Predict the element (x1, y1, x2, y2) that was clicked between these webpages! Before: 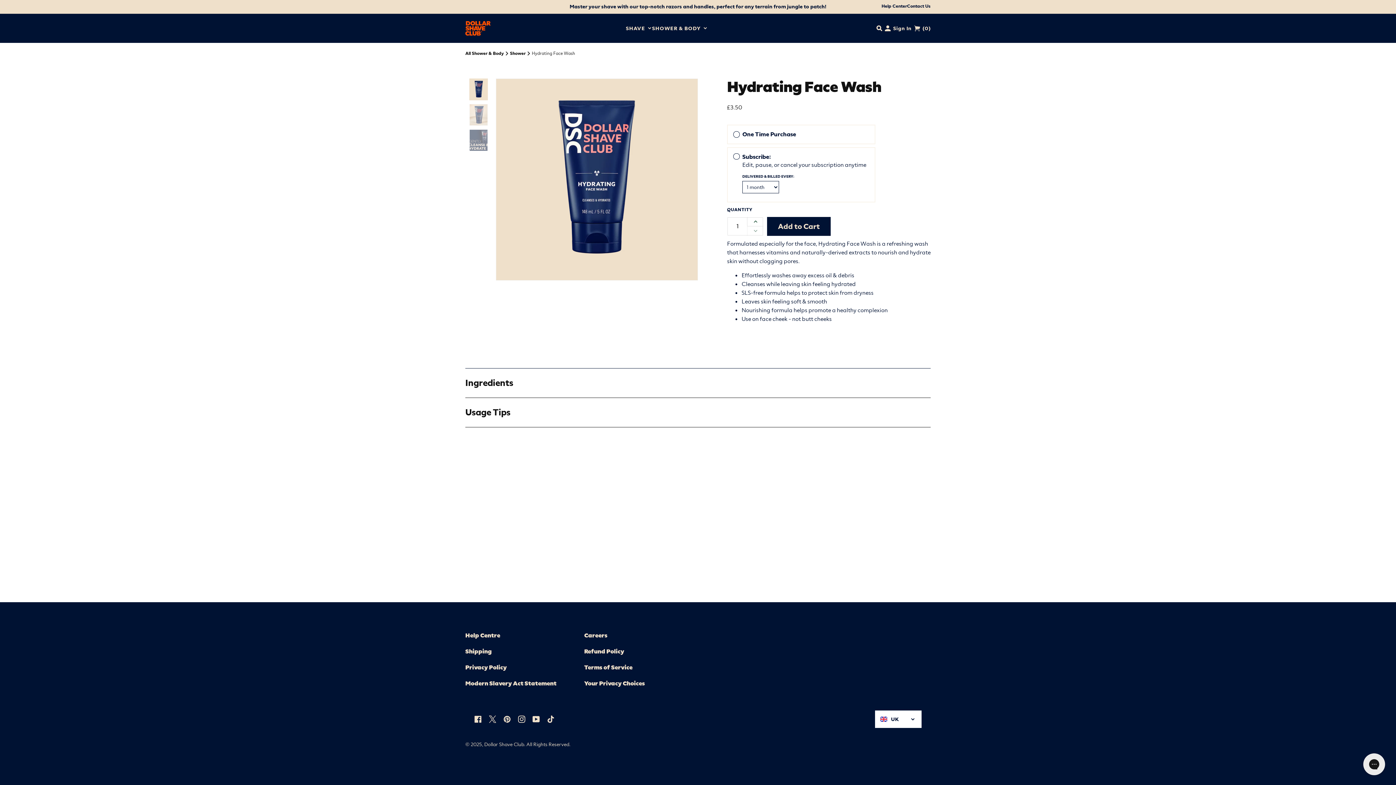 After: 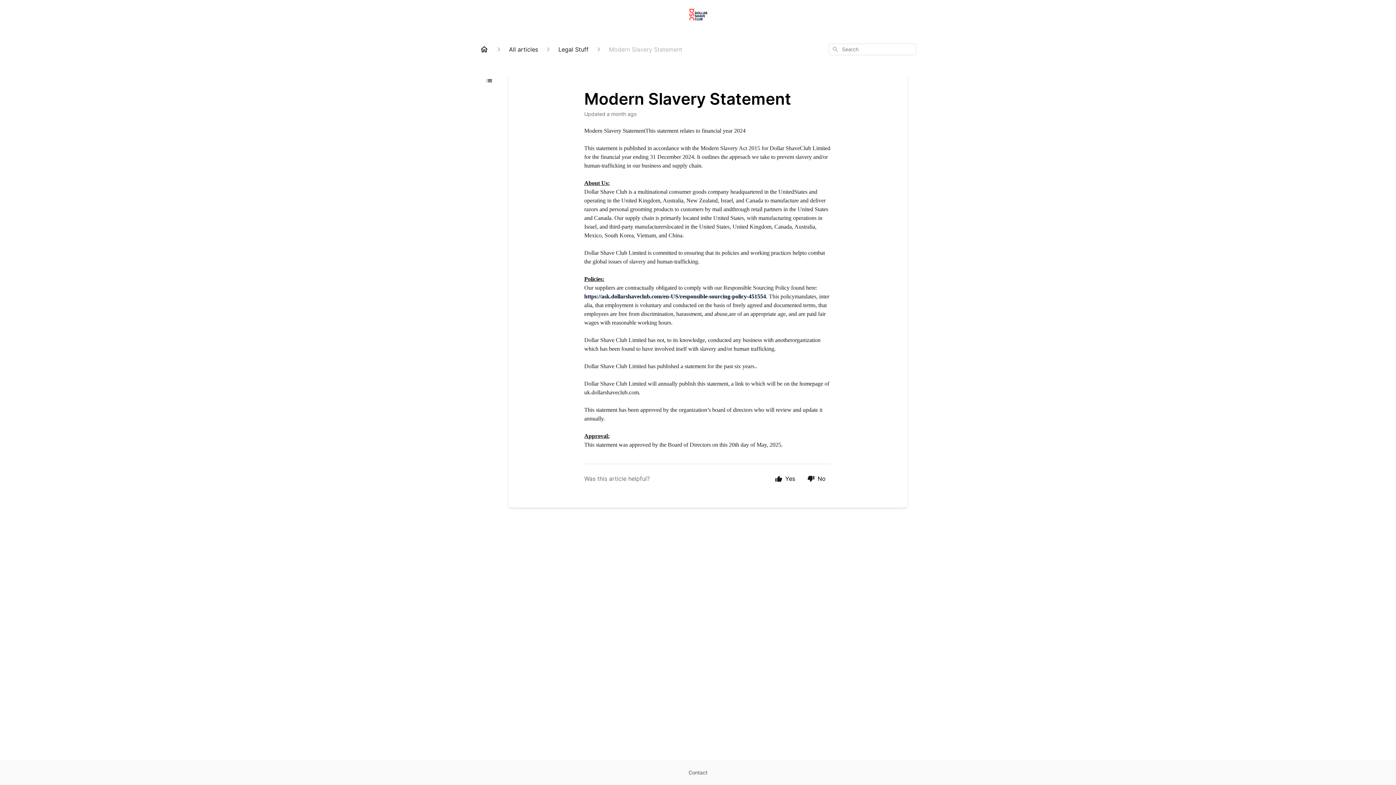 Action: label: Modern Slavery Act Statement bbox: (465, 680, 556, 688)